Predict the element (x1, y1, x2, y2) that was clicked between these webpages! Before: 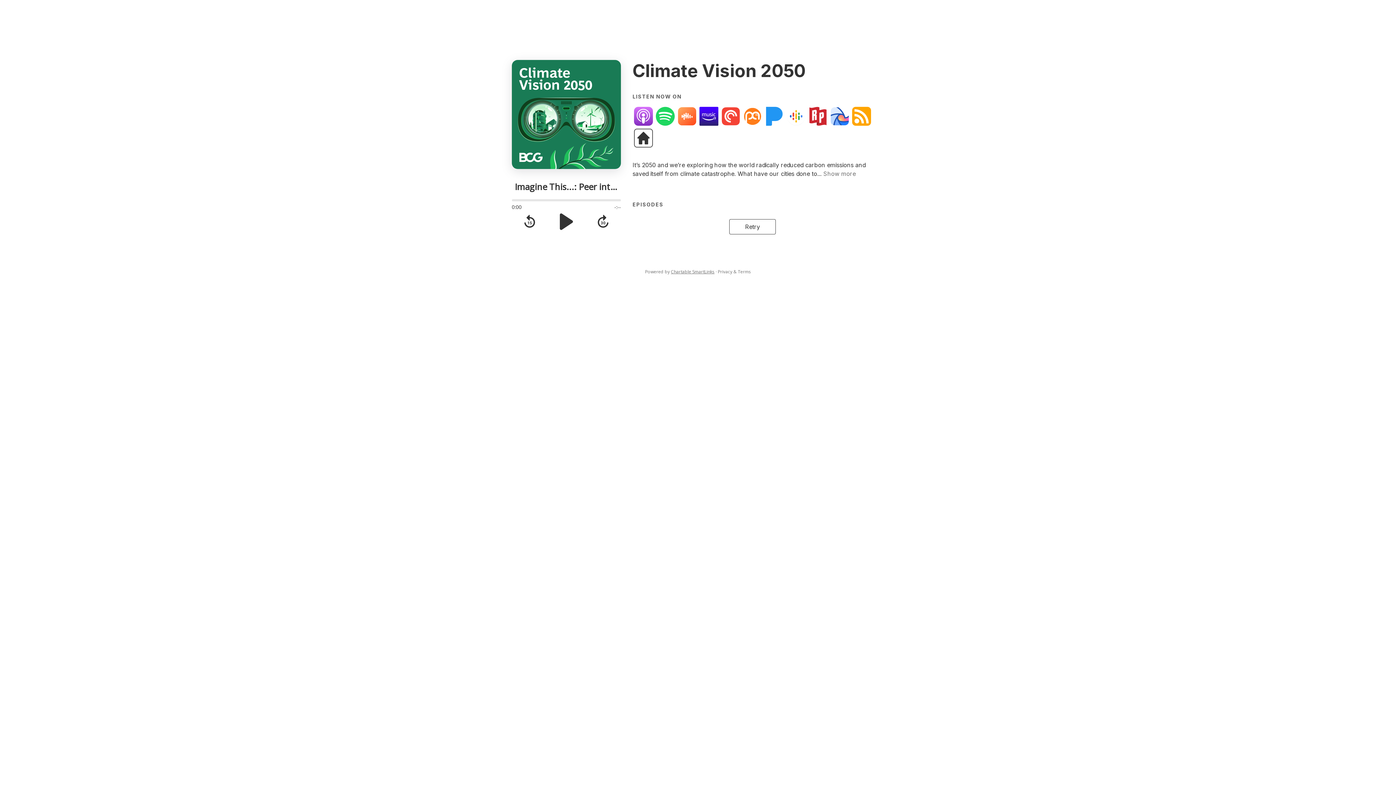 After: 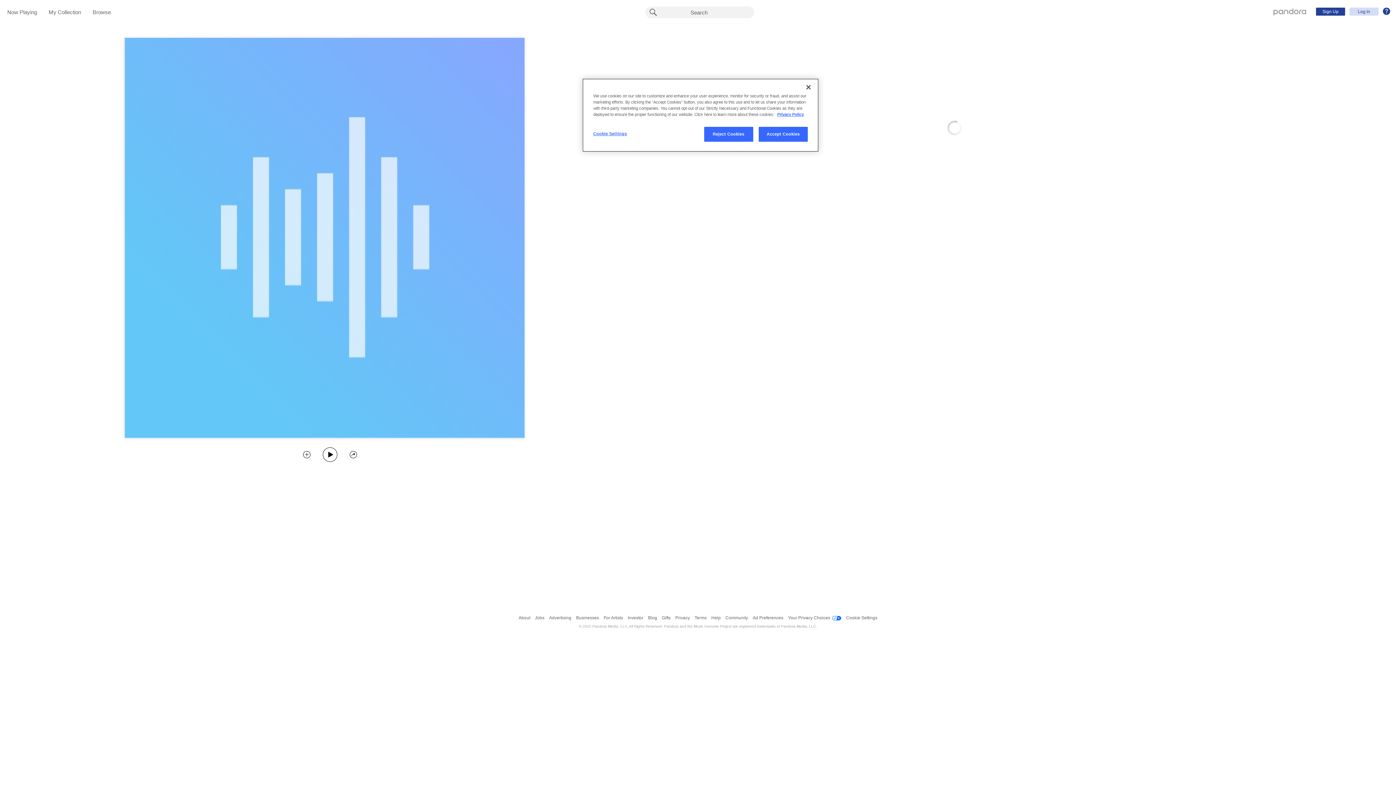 Action: bbox: (763, 105, 785, 127)